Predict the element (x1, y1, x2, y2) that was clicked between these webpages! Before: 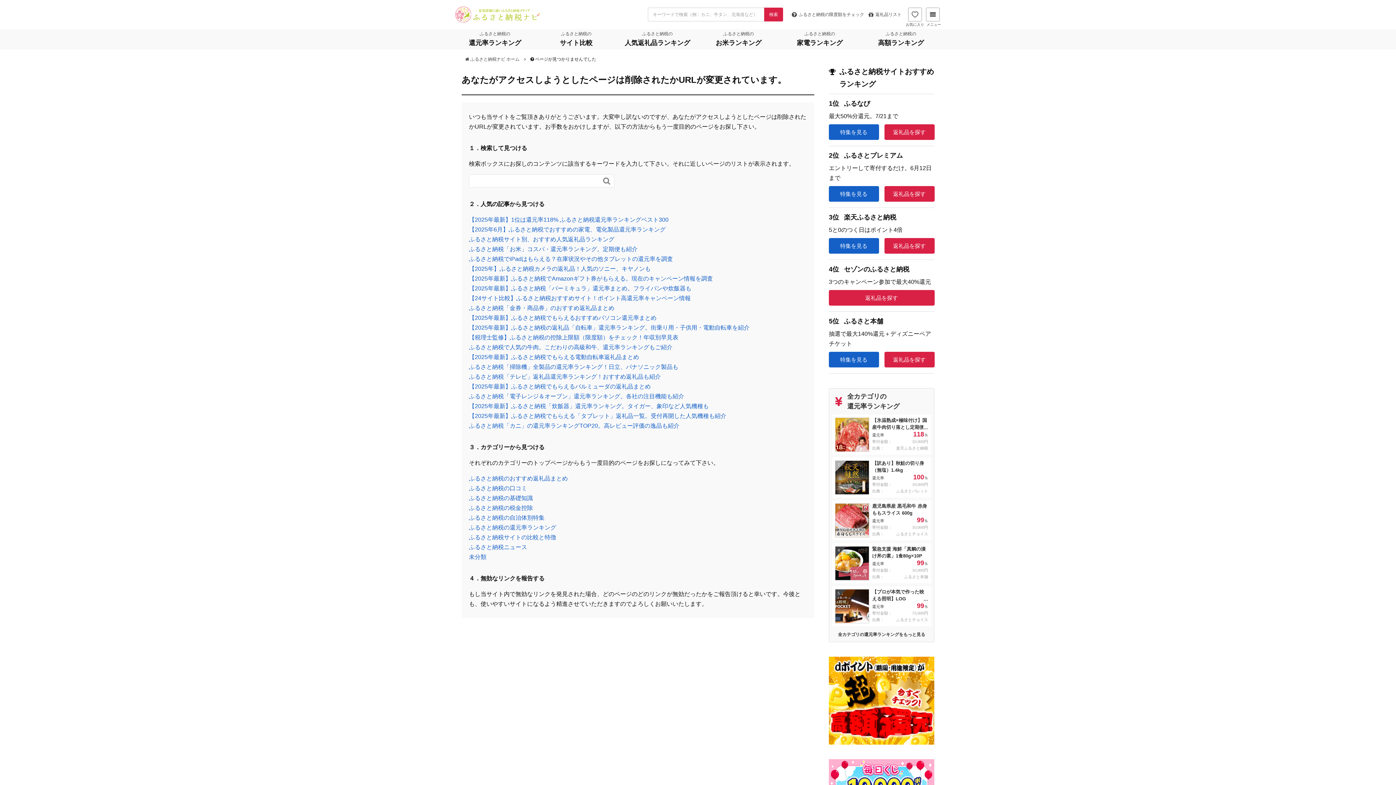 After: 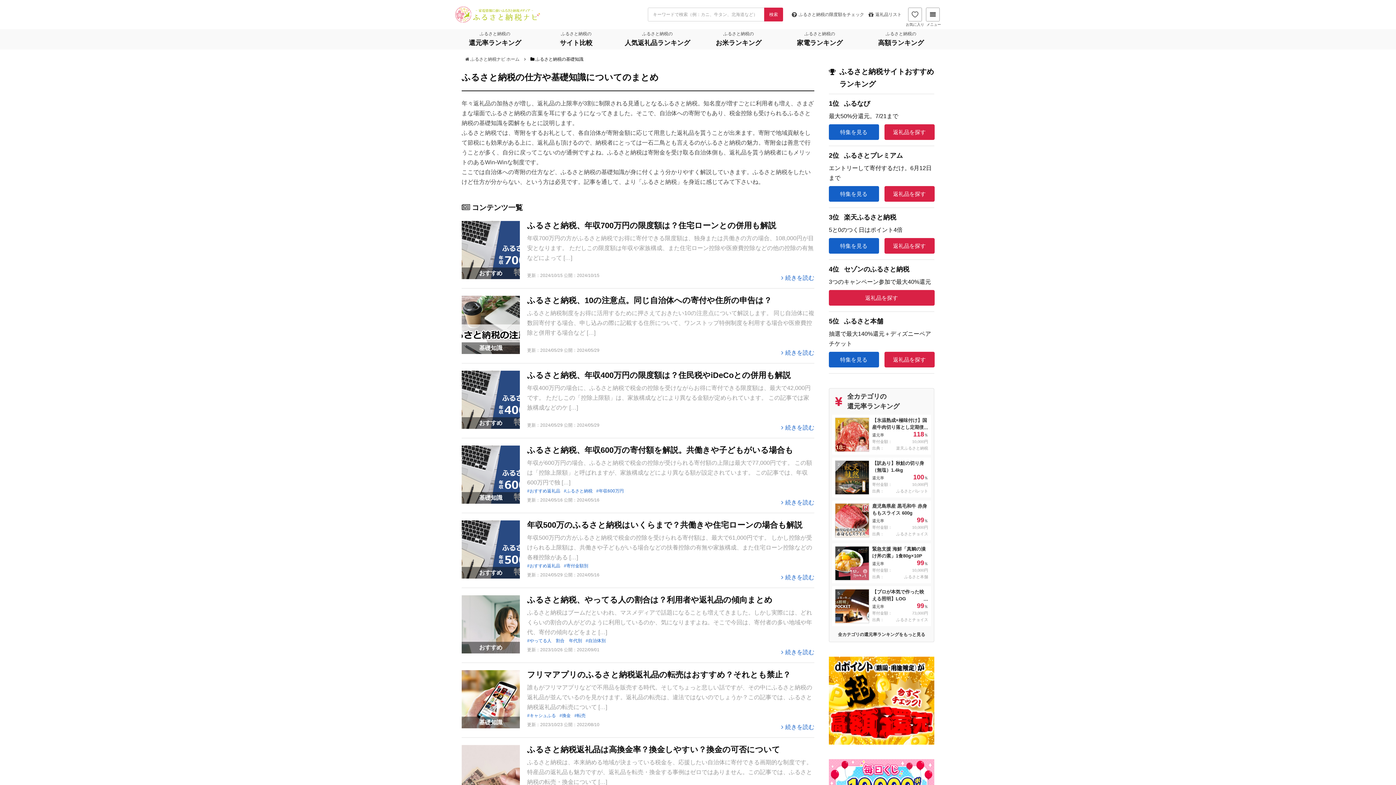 Action: label: ふるさと納税の基礎知識 bbox: (469, 495, 533, 501)